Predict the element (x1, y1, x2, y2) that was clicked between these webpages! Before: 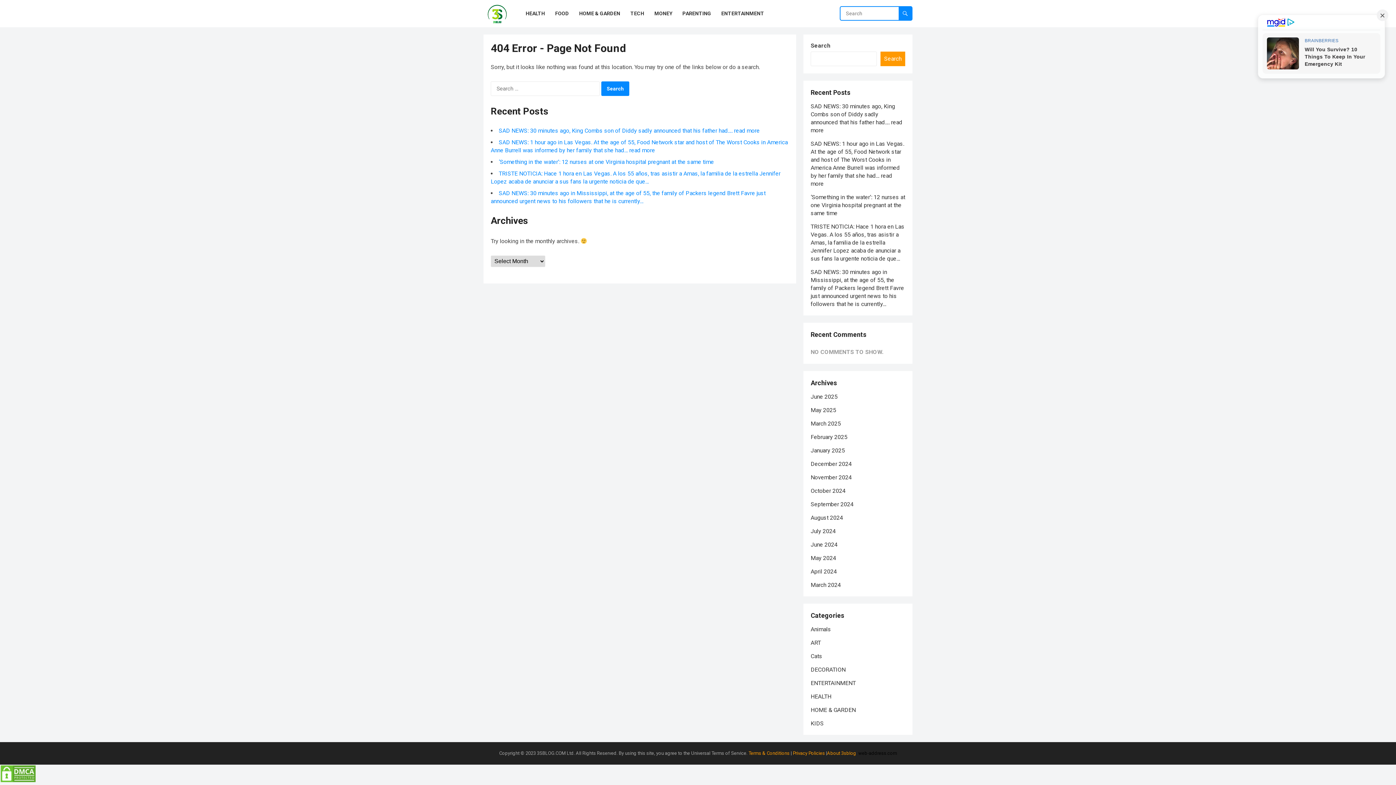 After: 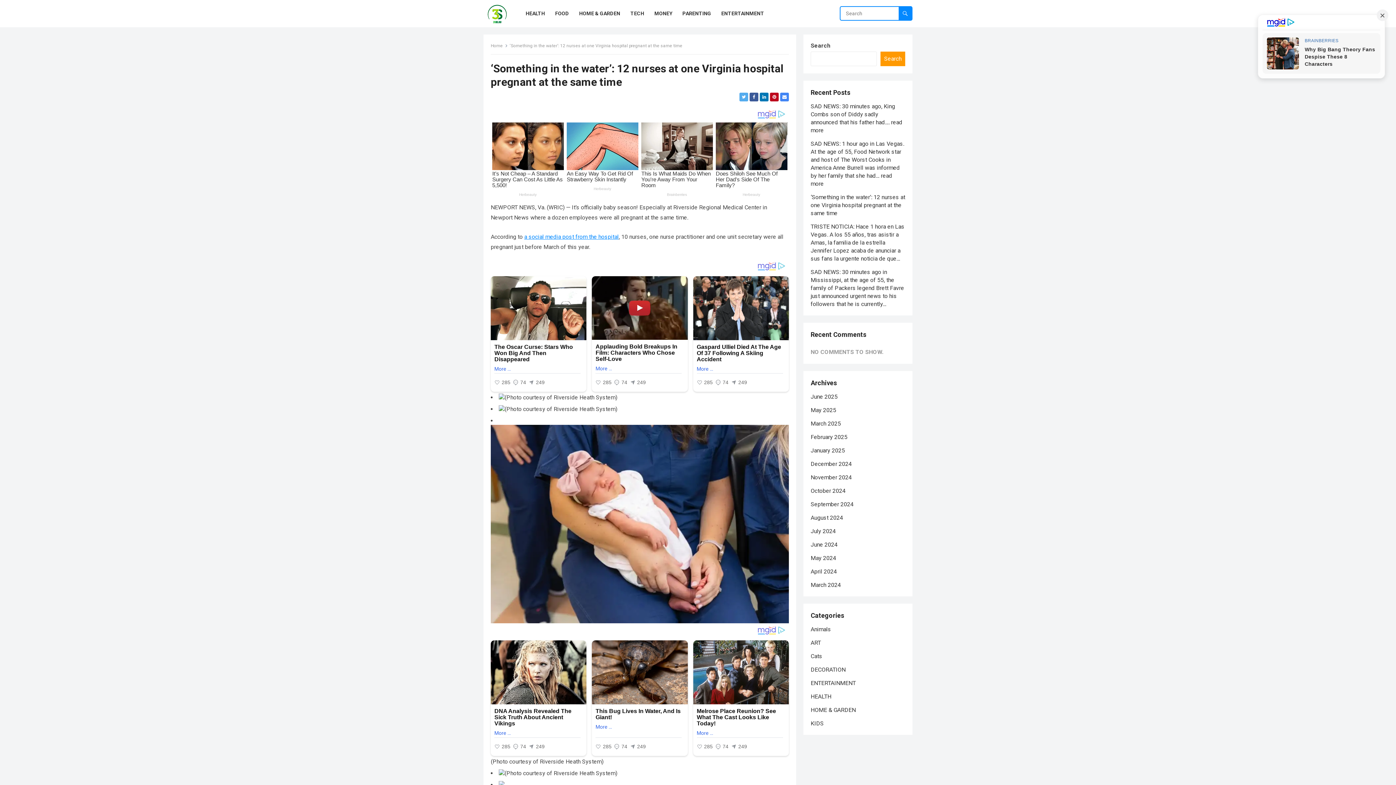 Action: label: ‘Something in the water’: 12 nurses at one Virginia hospital pregnant at the same time bbox: (498, 158, 714, 165)